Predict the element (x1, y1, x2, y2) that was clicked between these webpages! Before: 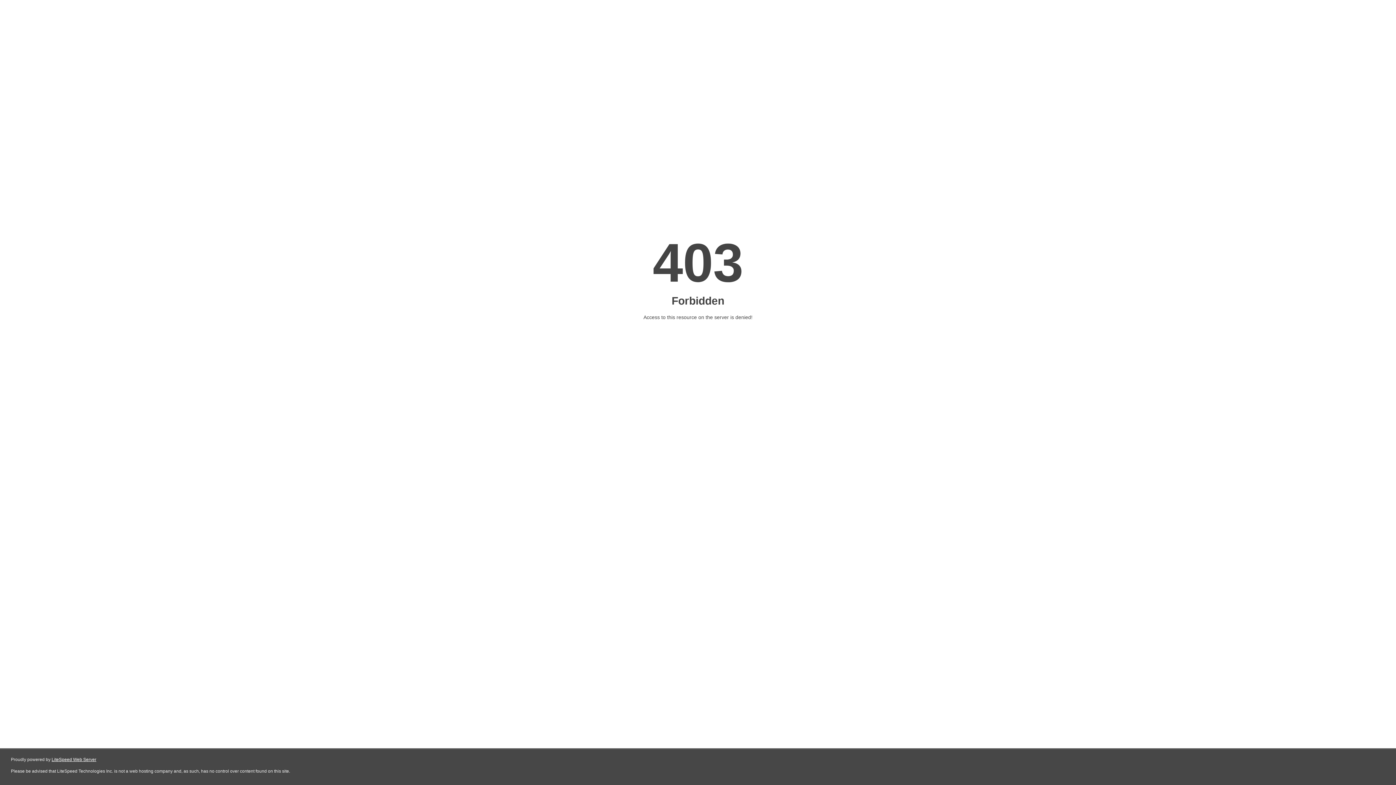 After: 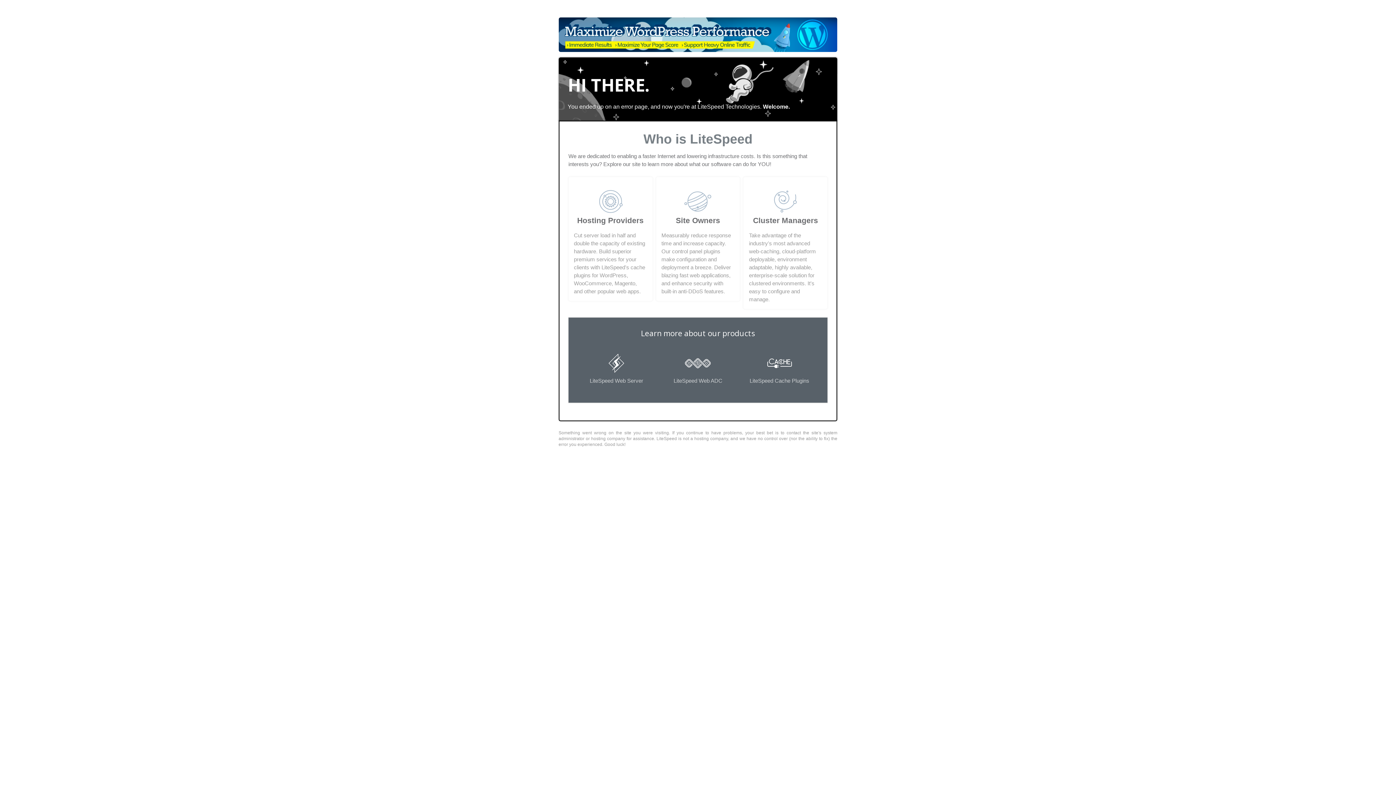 Action: label: LiteSpeed Web Server bbox: (51, 757, 96, 762)